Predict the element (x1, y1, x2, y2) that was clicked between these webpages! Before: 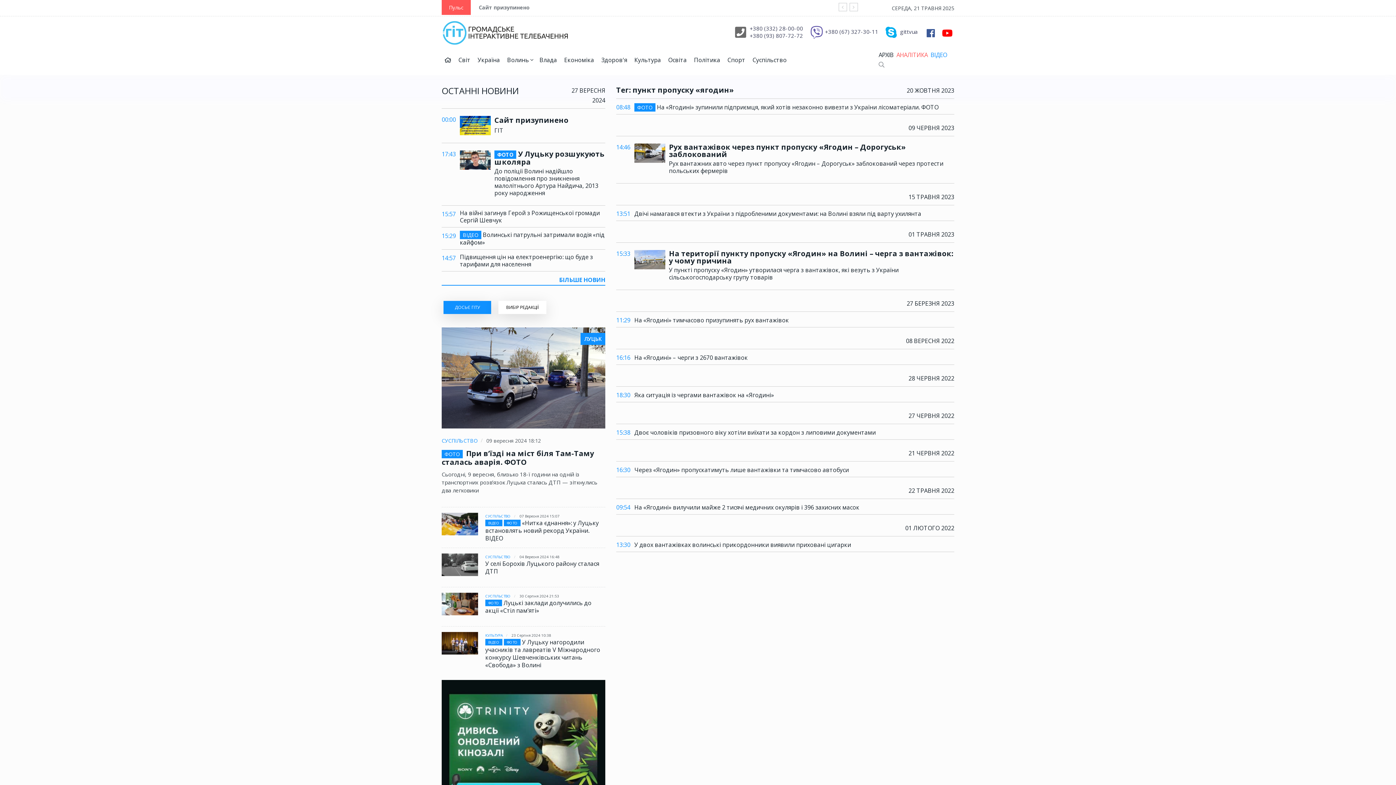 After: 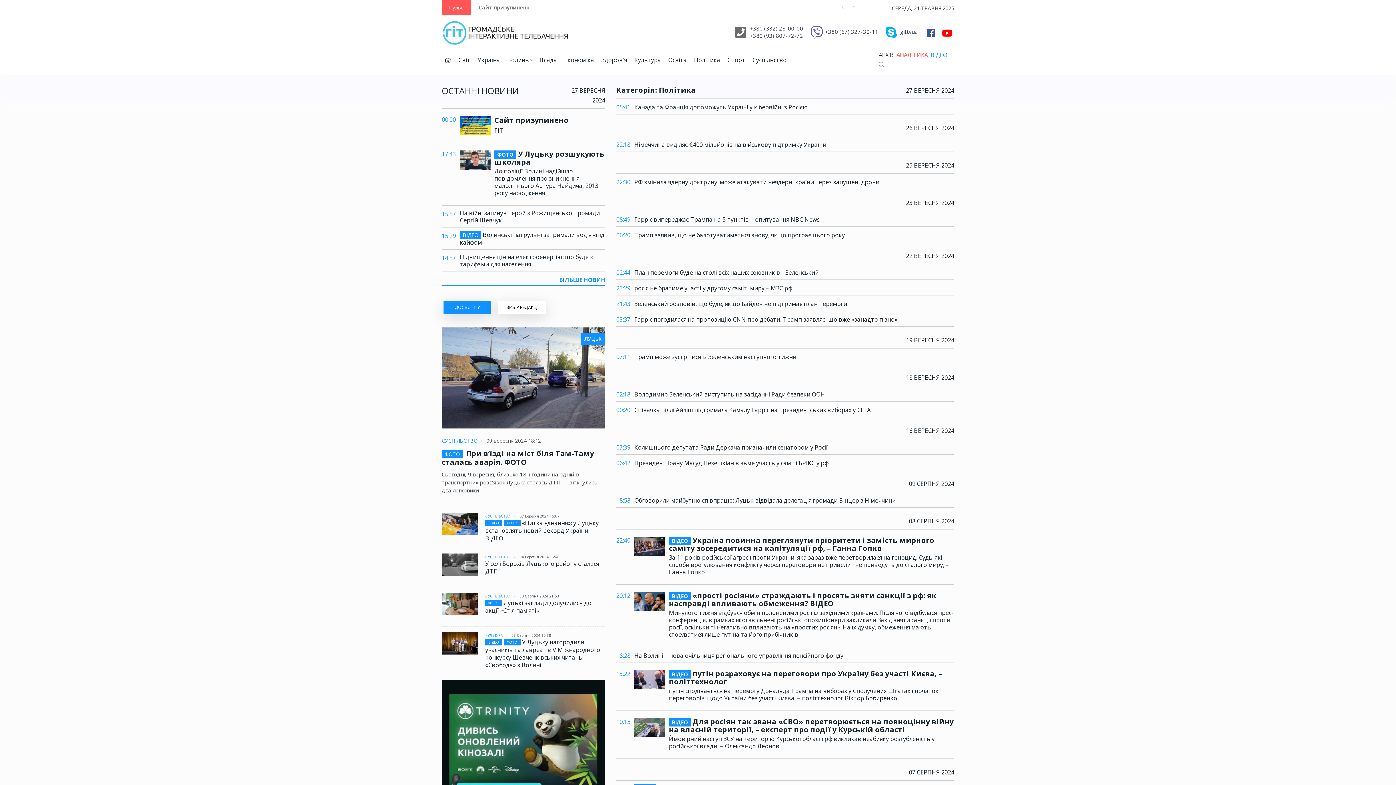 Action: label: Політика bbox: (691, 49, 723, 70)